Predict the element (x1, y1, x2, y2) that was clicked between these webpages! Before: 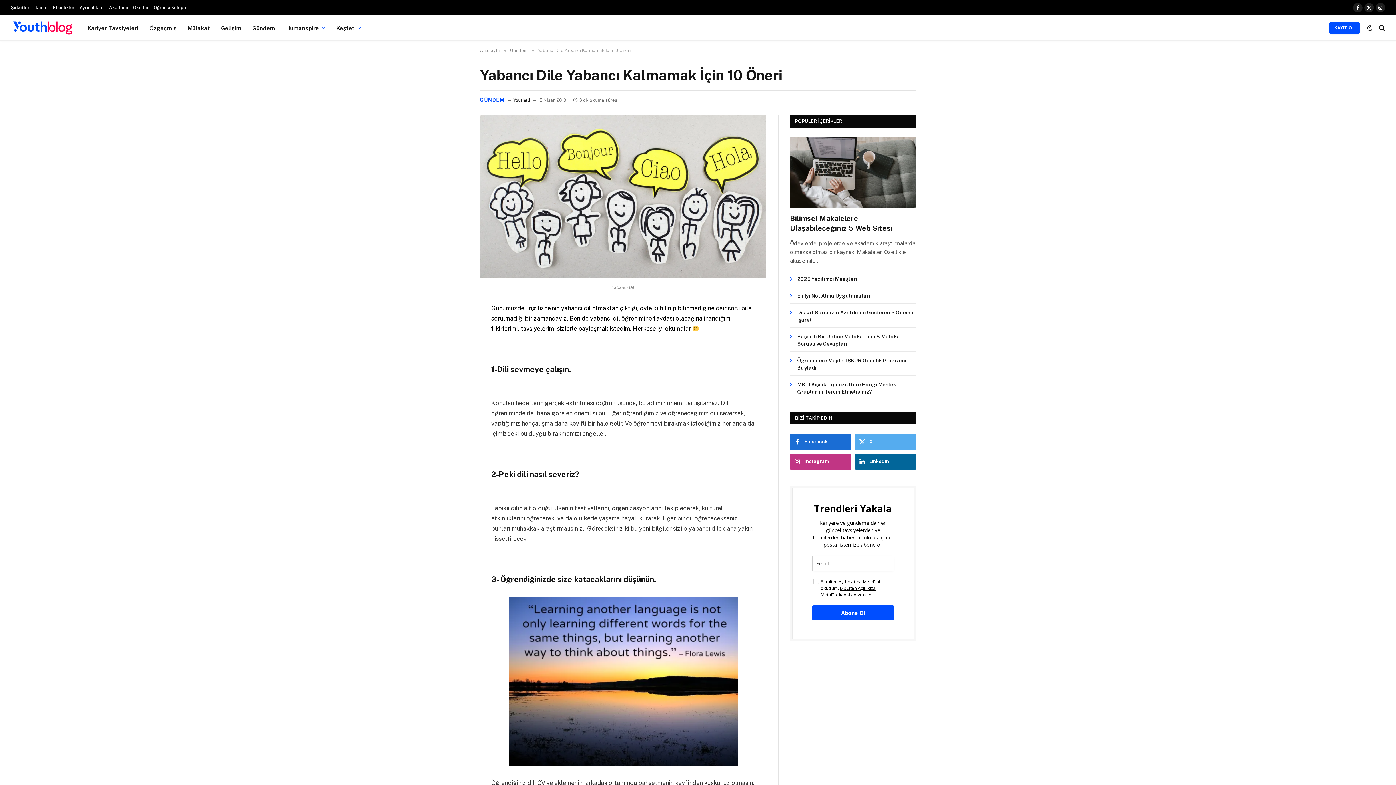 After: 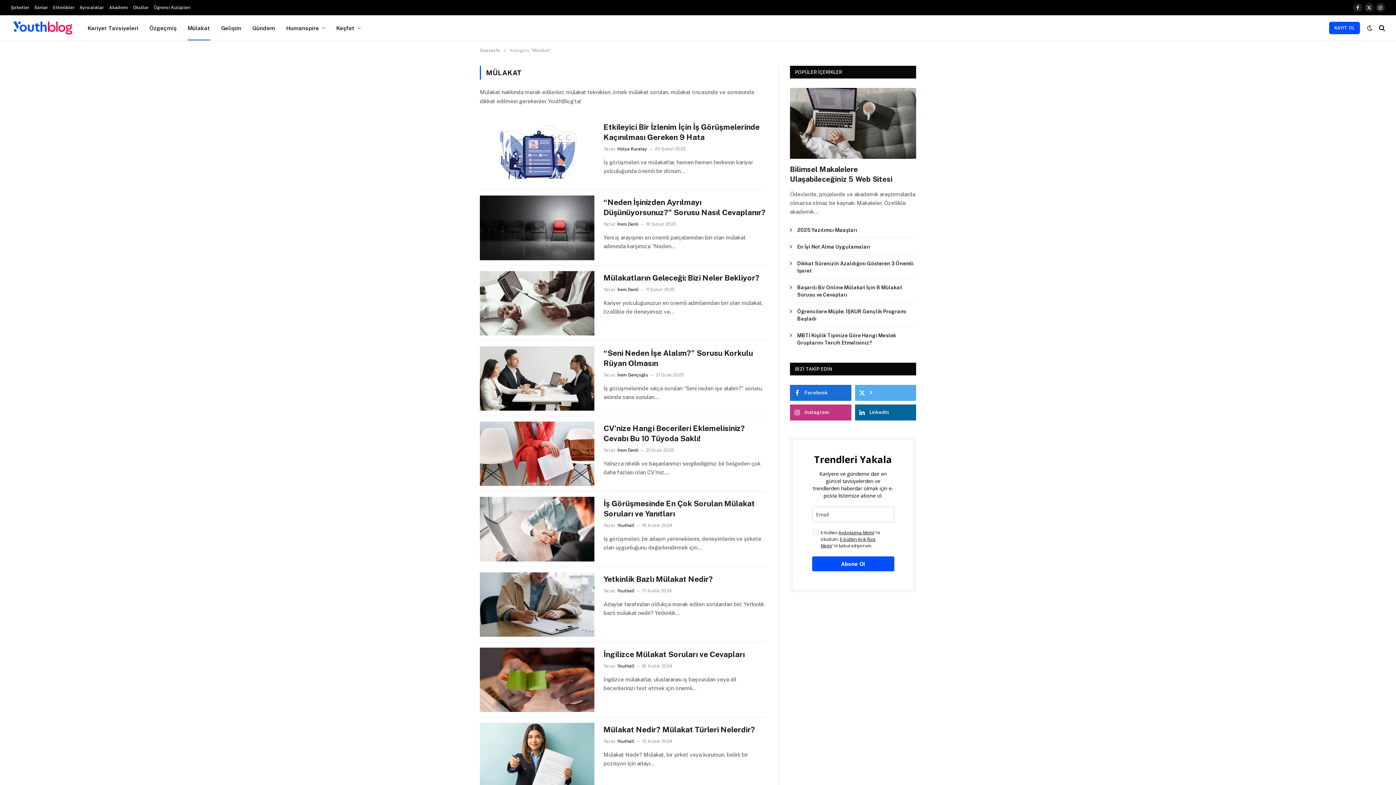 Action: bbox: (182, 15, 215, 40) label: Mülakat